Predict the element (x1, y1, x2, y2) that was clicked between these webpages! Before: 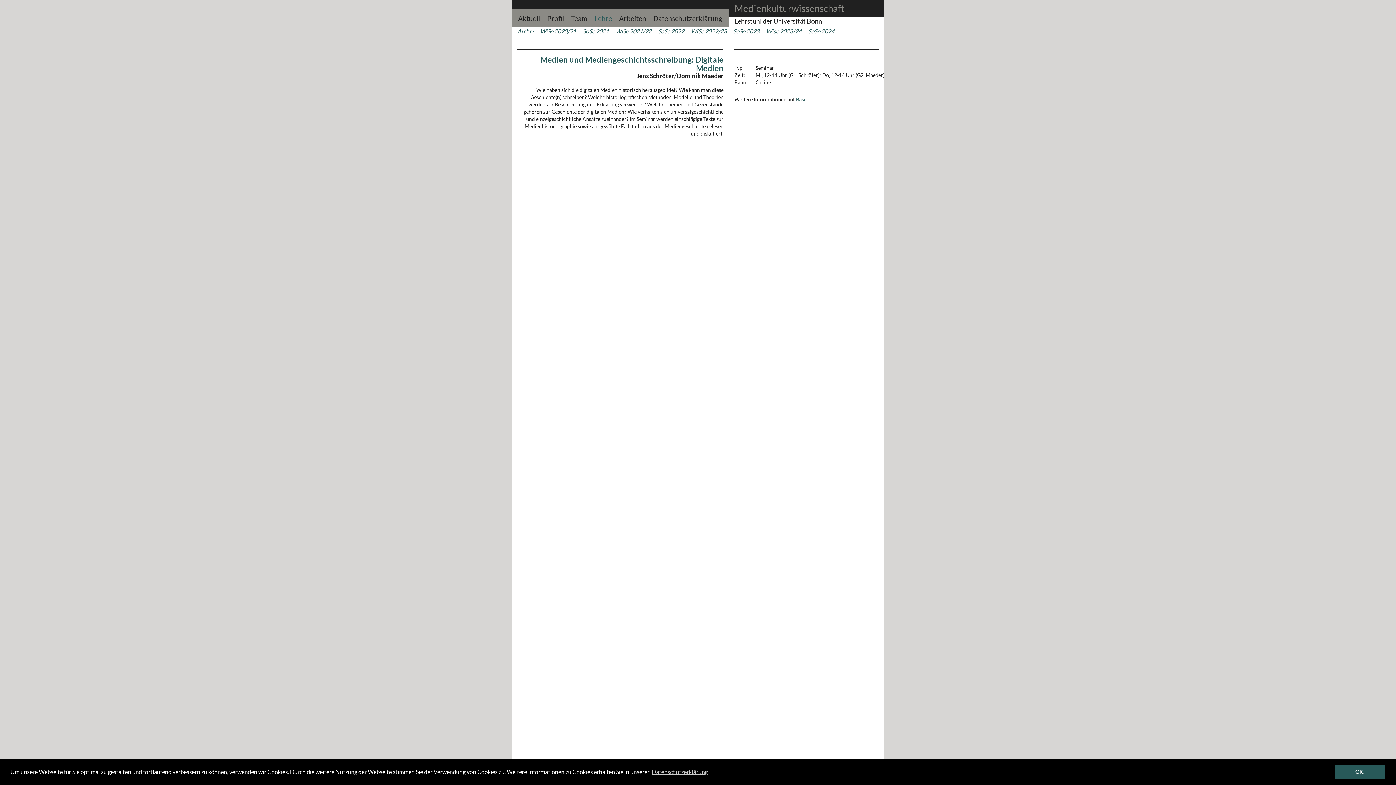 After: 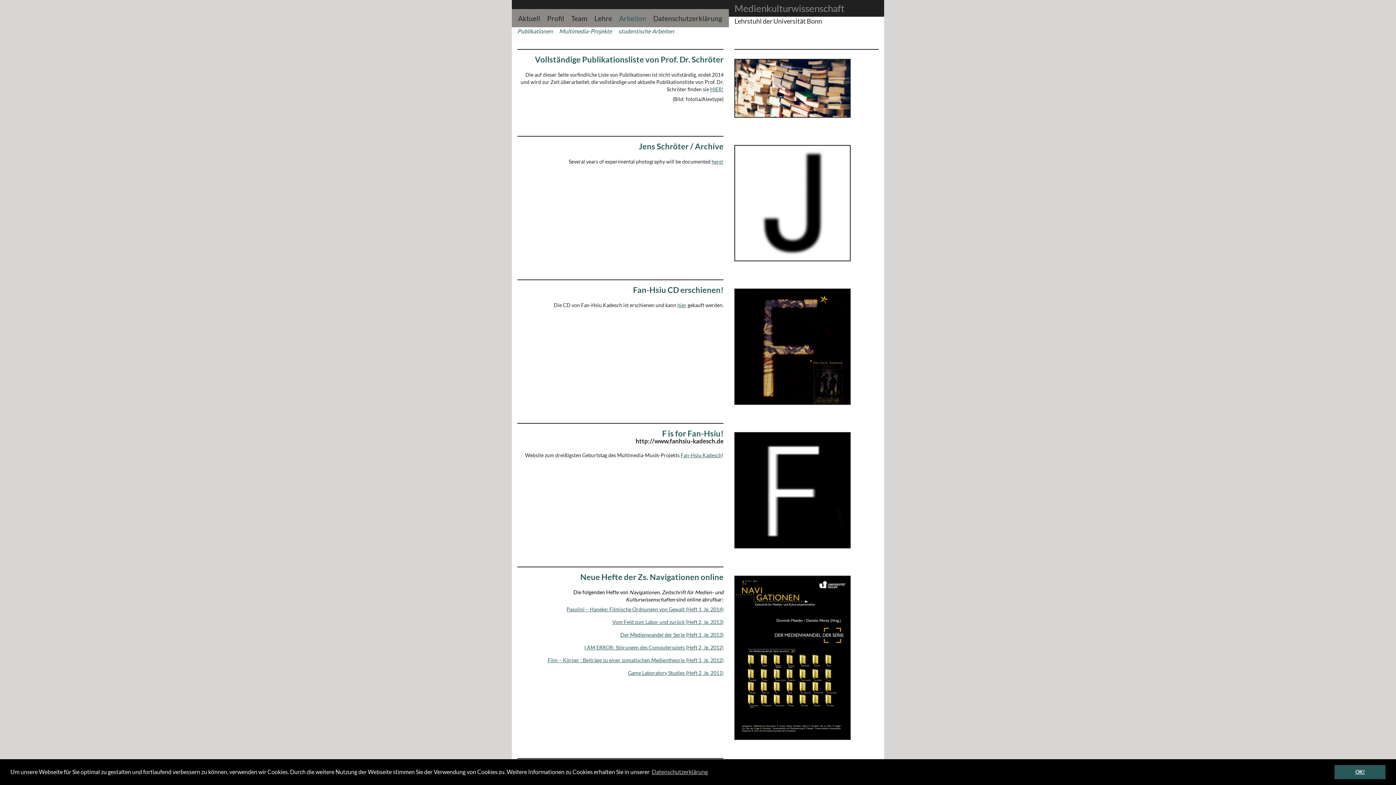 Action: label: Arbeiten bbox: (618, 12, 647, 21)